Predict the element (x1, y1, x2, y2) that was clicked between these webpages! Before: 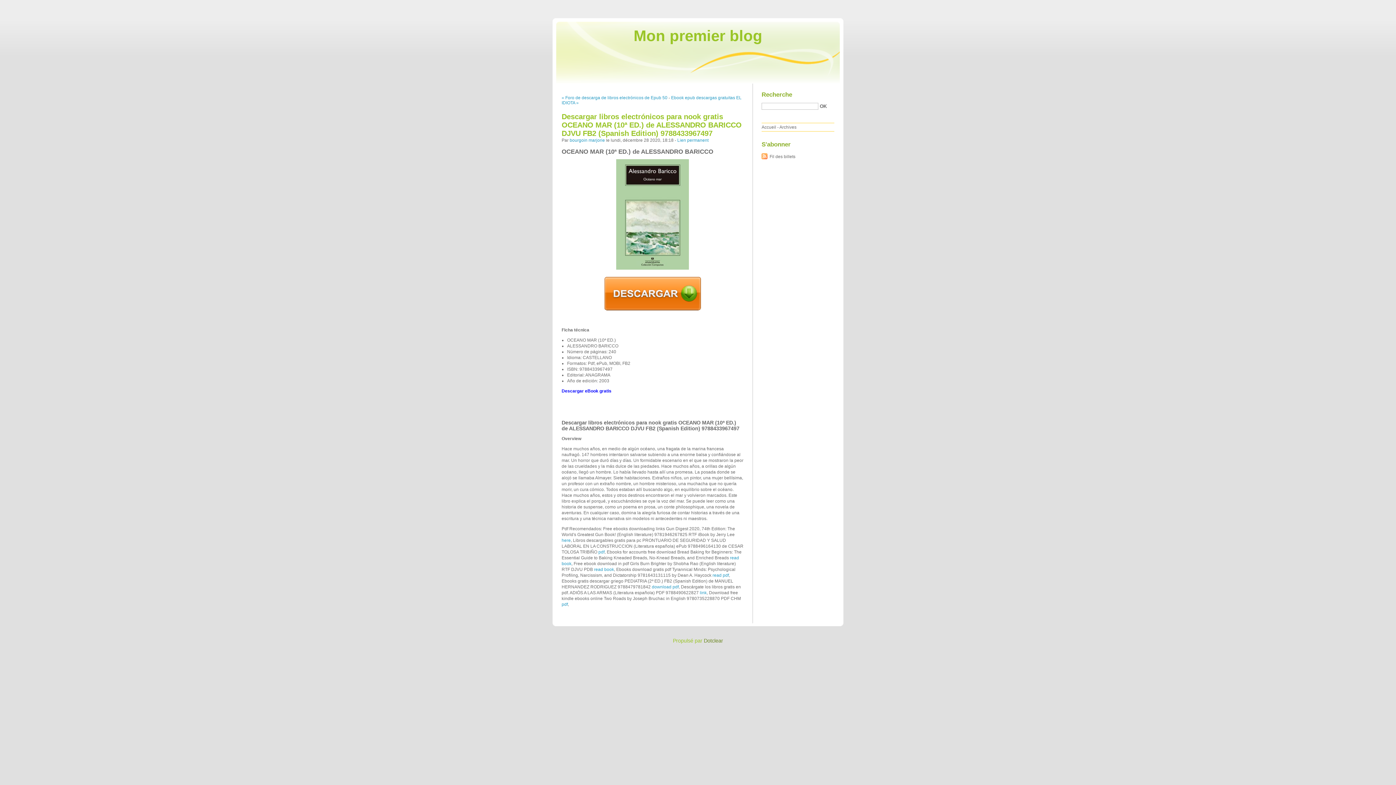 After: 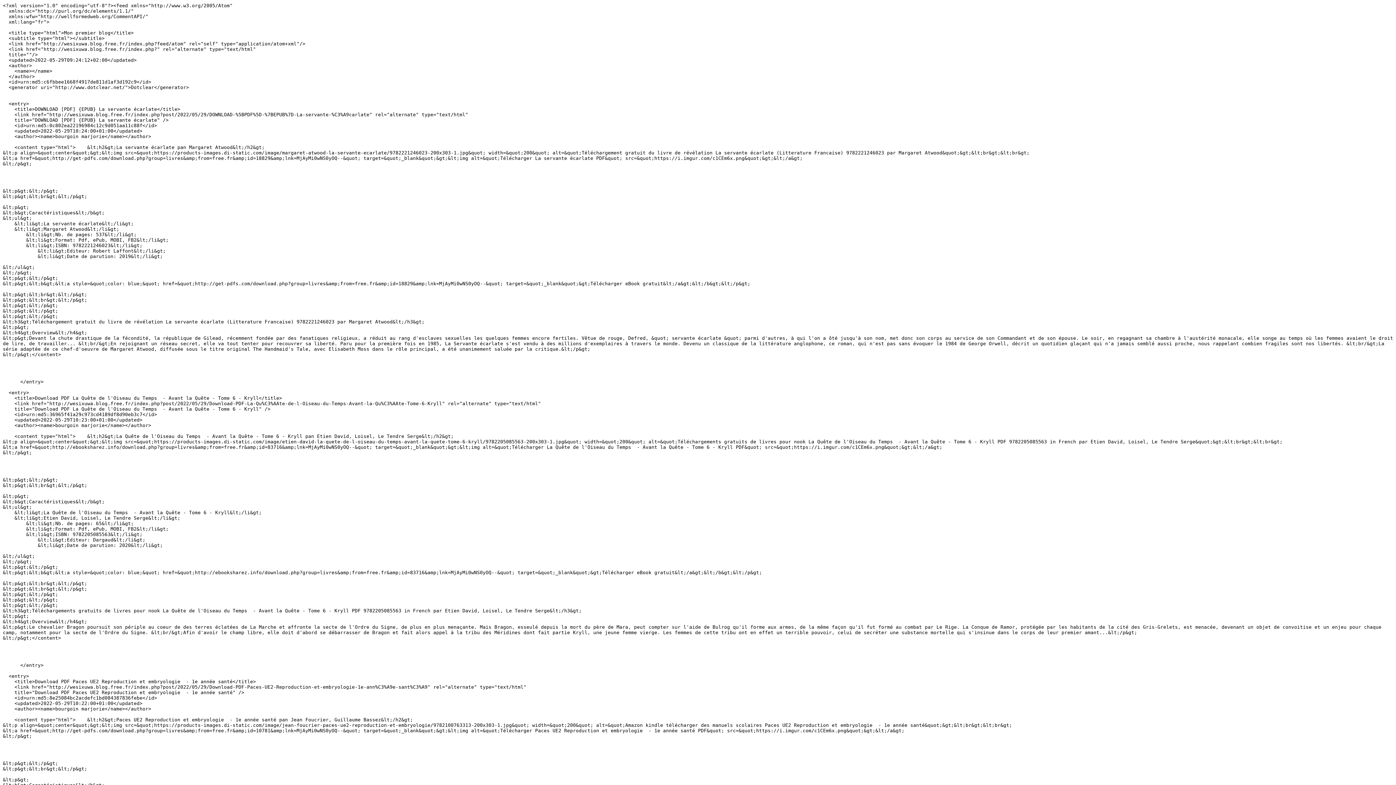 Action: label: Fil des billets bbox: (761, 152, 795, 161)